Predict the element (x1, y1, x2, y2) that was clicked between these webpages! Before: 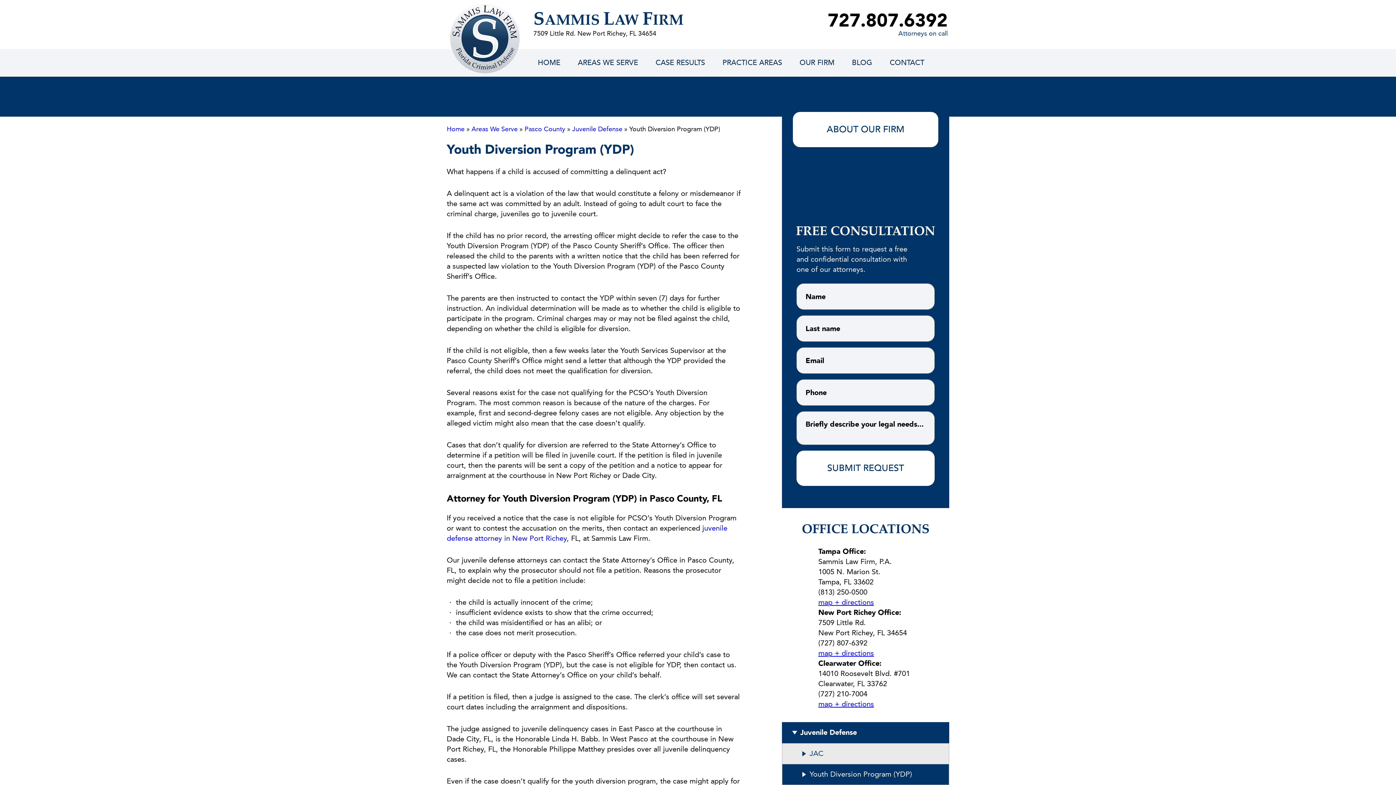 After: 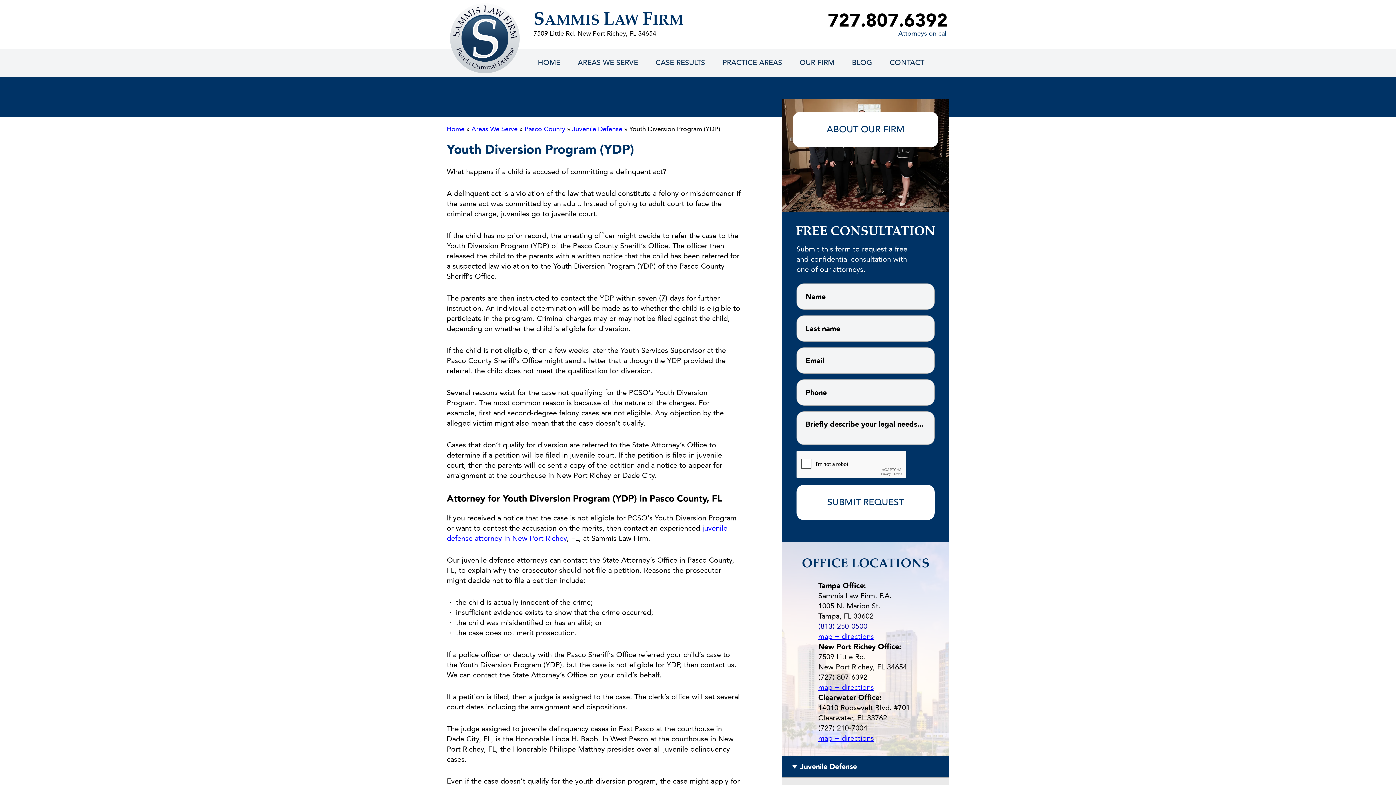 Action: bbox: (818, 587, 867, 597) label: (813) 250-0500